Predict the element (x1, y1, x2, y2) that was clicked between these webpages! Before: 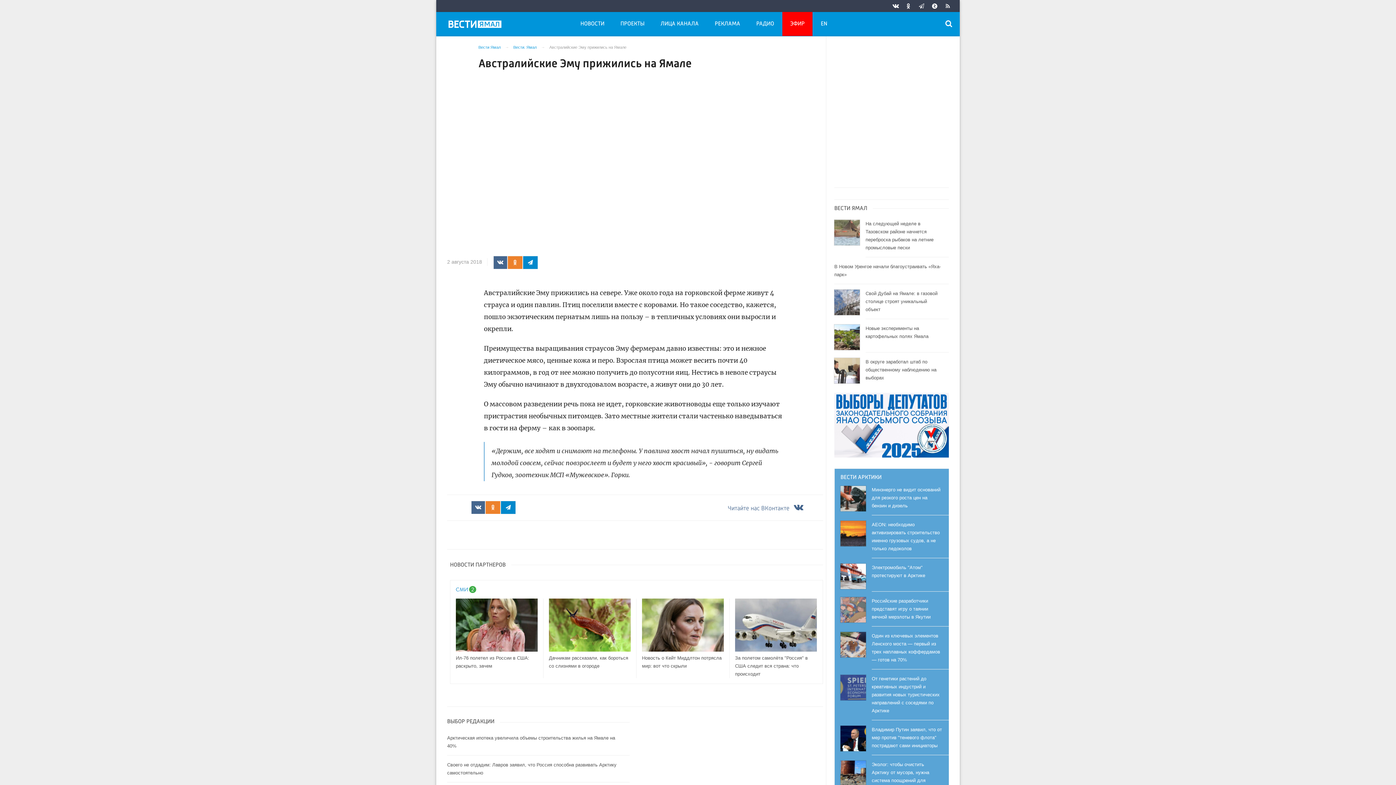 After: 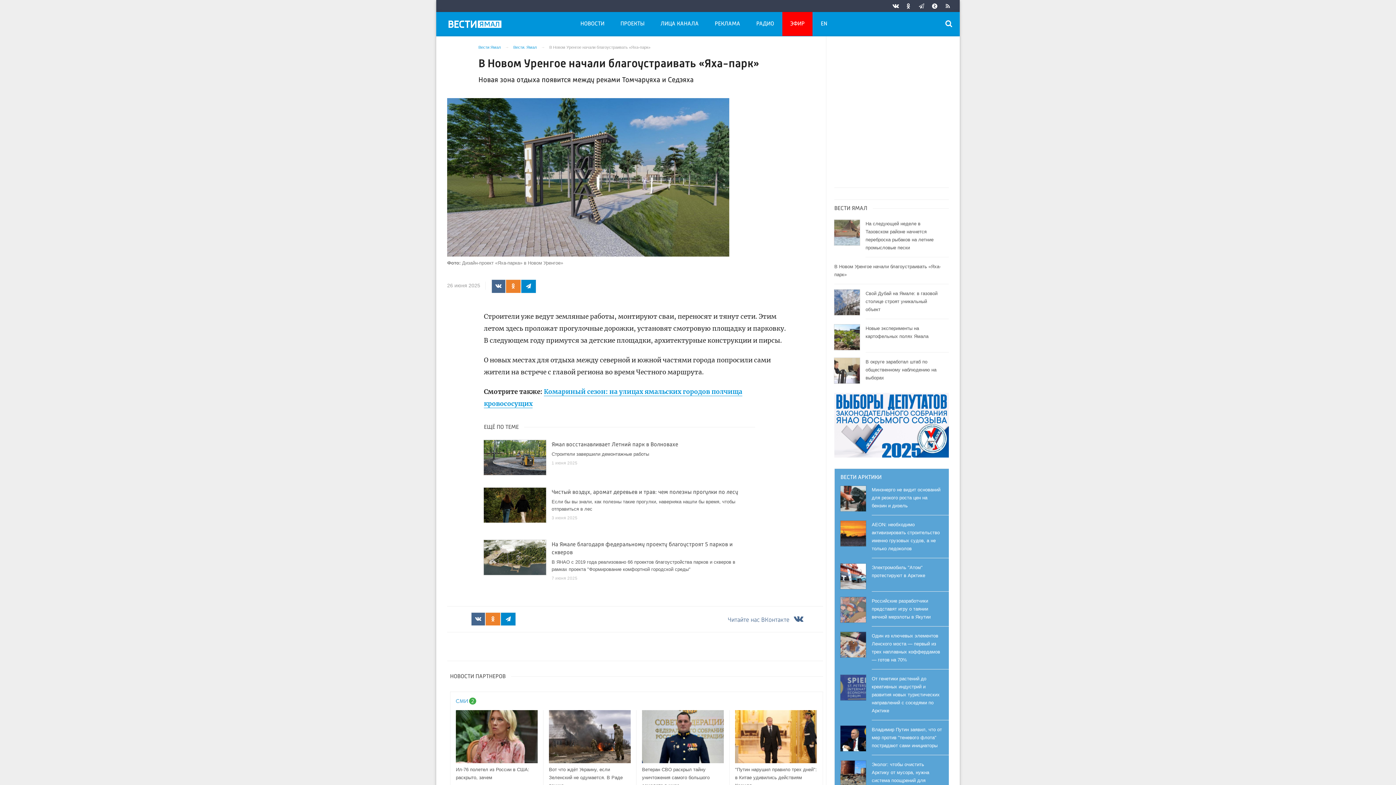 Action: label: В Новом Уренгое начали благоустраивать «Яха-парк» bbox: (834, 257, 949, 284)